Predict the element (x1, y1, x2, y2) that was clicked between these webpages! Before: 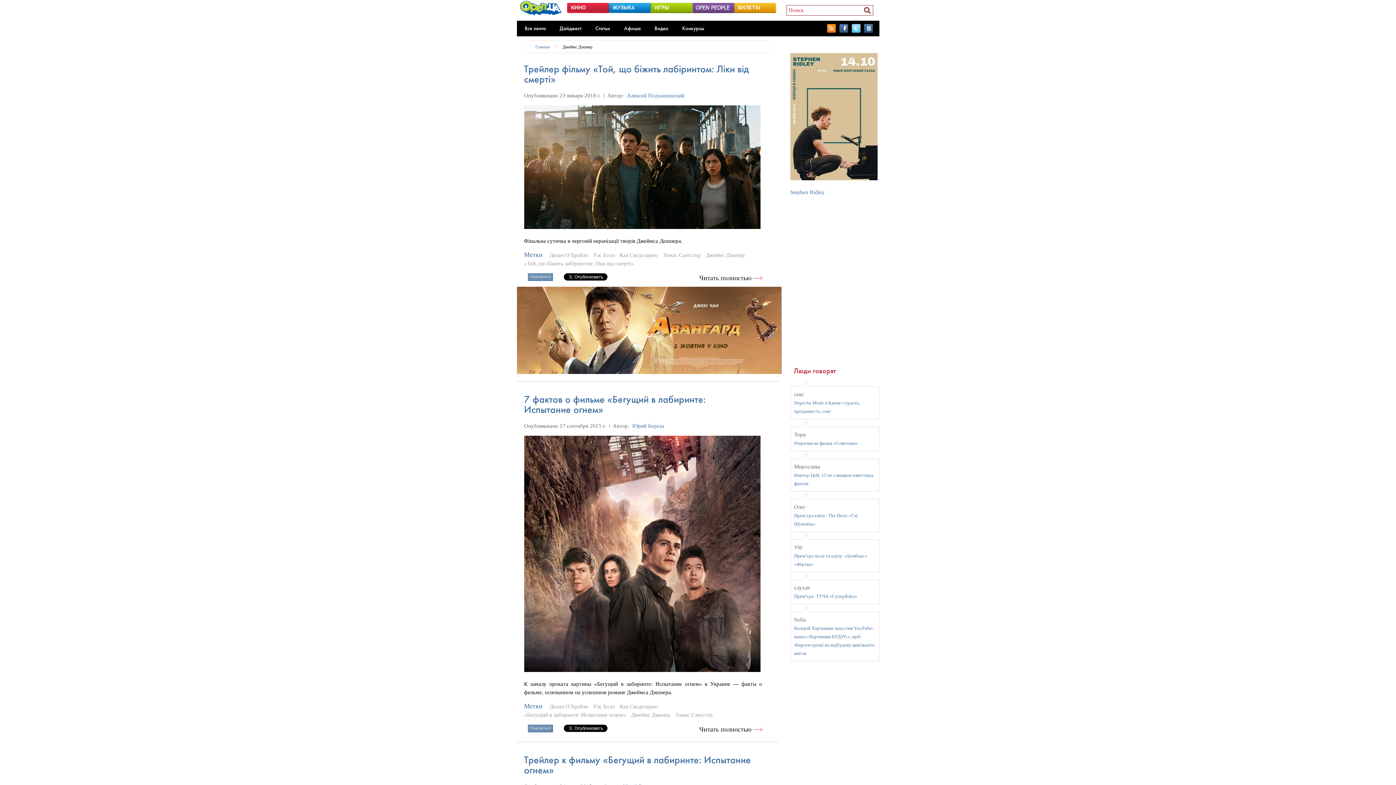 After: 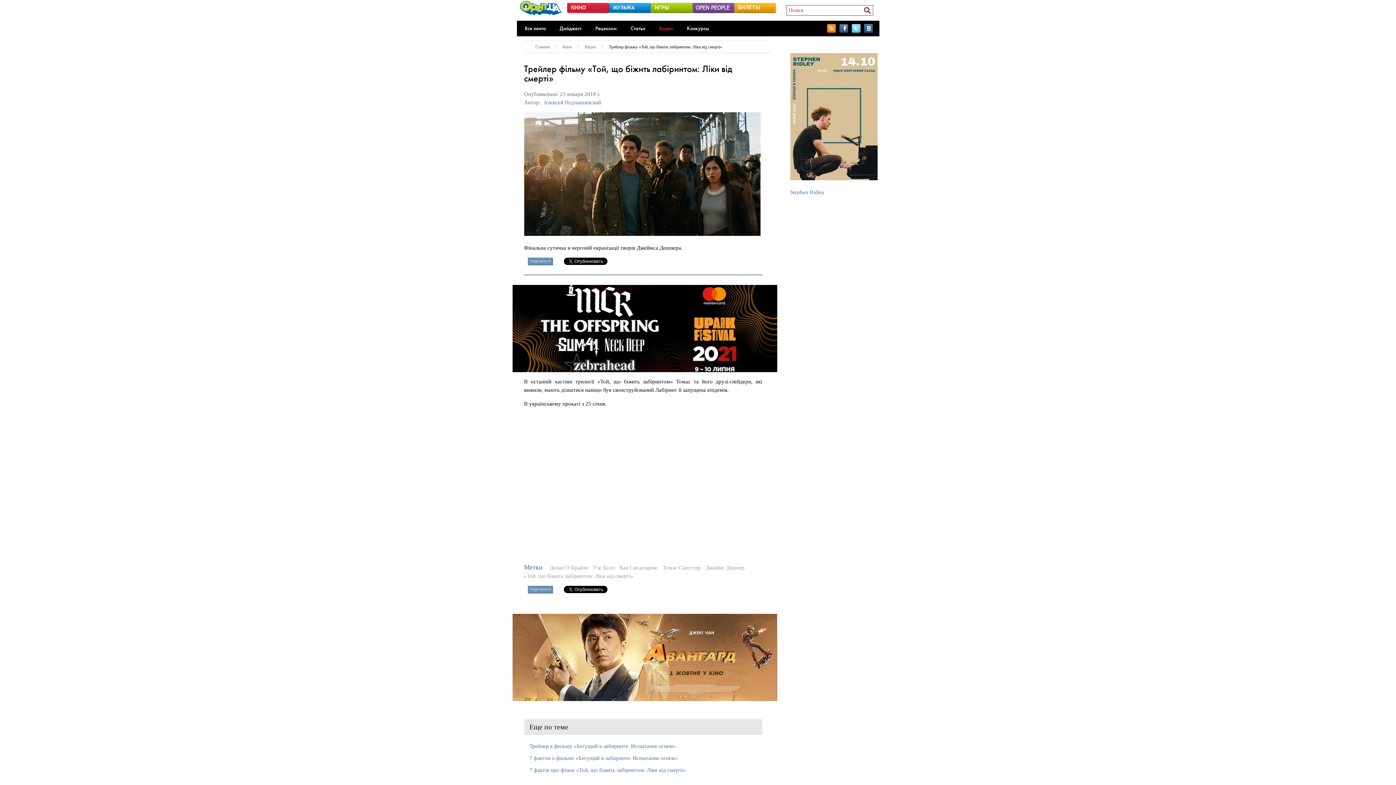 Action: bbox: (699, 274, 762, 282) label: Читать полностью